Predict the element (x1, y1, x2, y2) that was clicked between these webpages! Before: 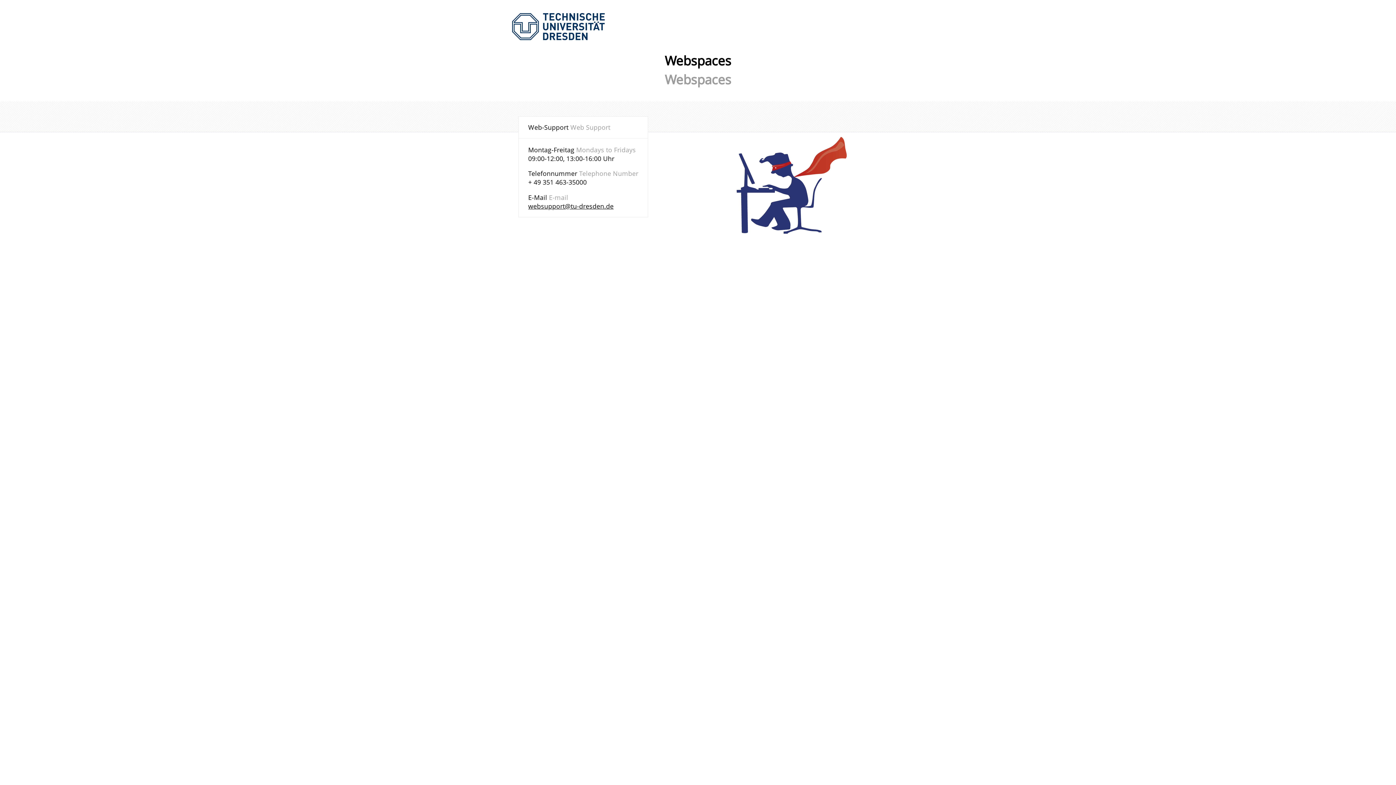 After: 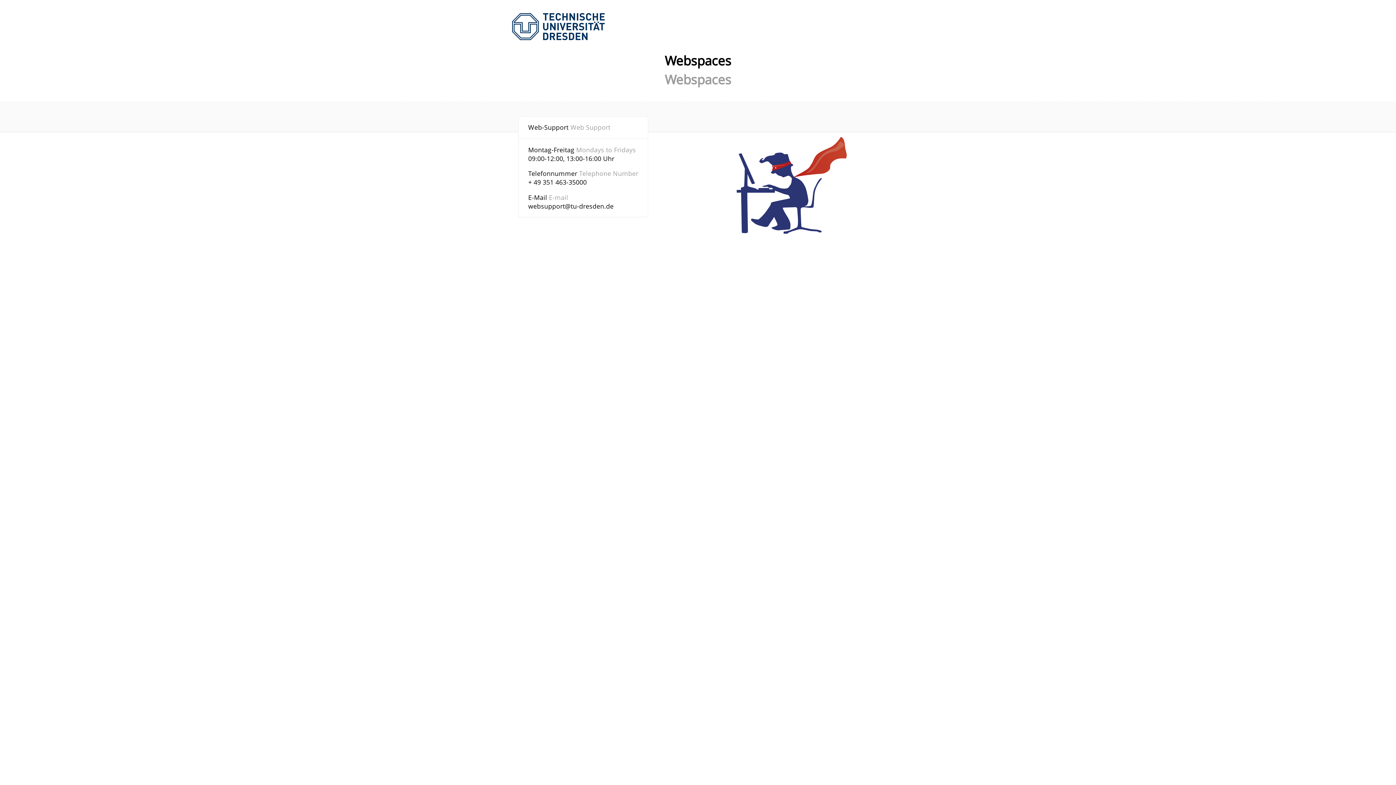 Action: bbox: (528, 201, 613, 210) label: websupport@tu-dresden.de